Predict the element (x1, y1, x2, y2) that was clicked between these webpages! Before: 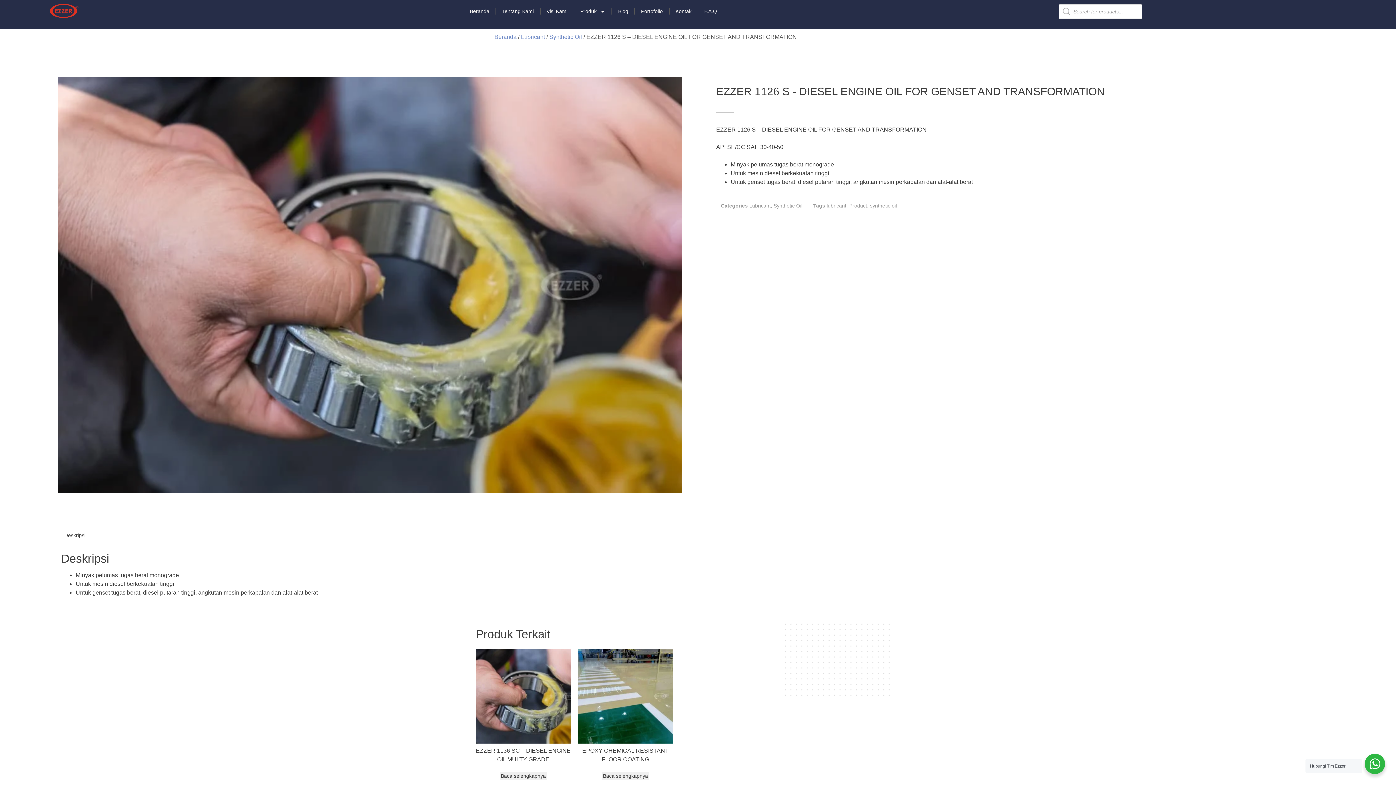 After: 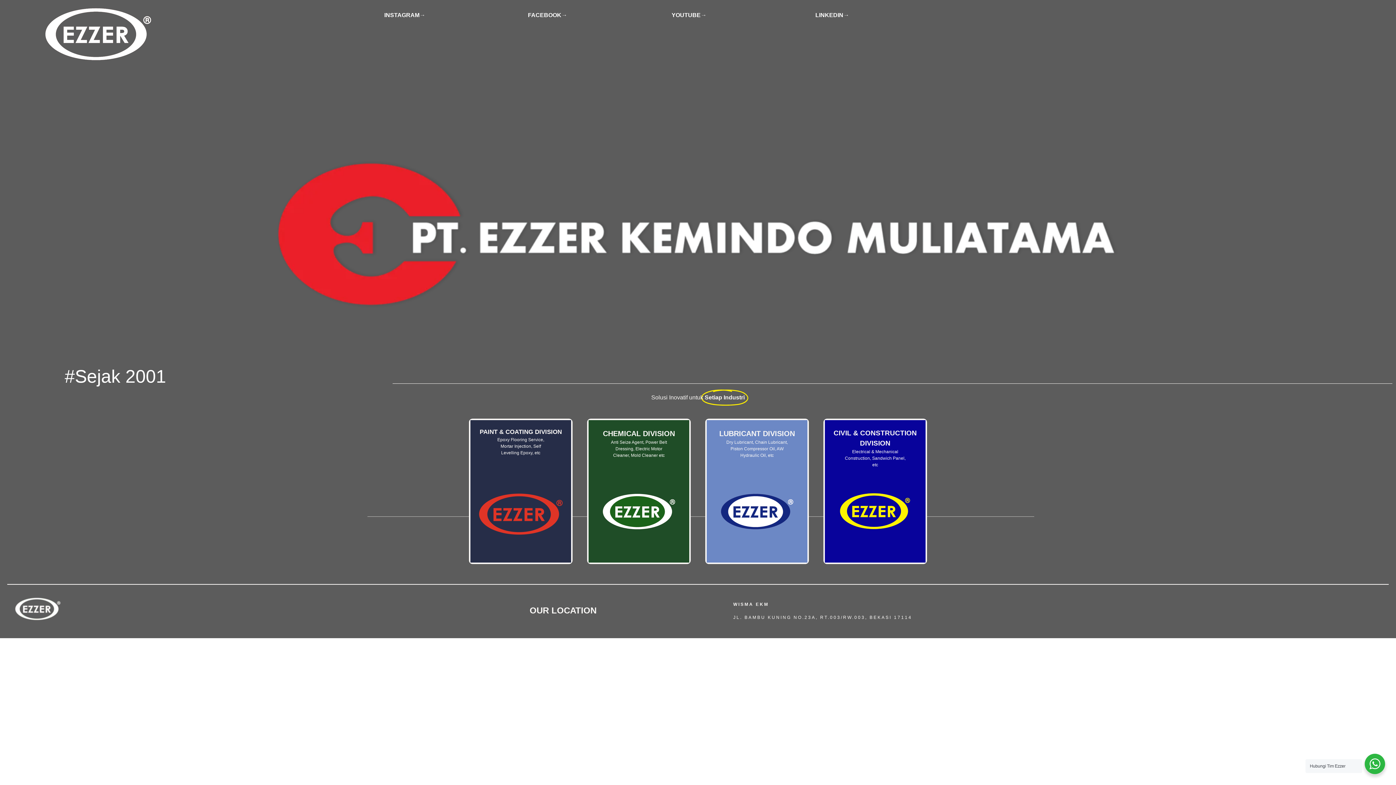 Action: label: Beranda bbox: (494, 33, 516, 40)